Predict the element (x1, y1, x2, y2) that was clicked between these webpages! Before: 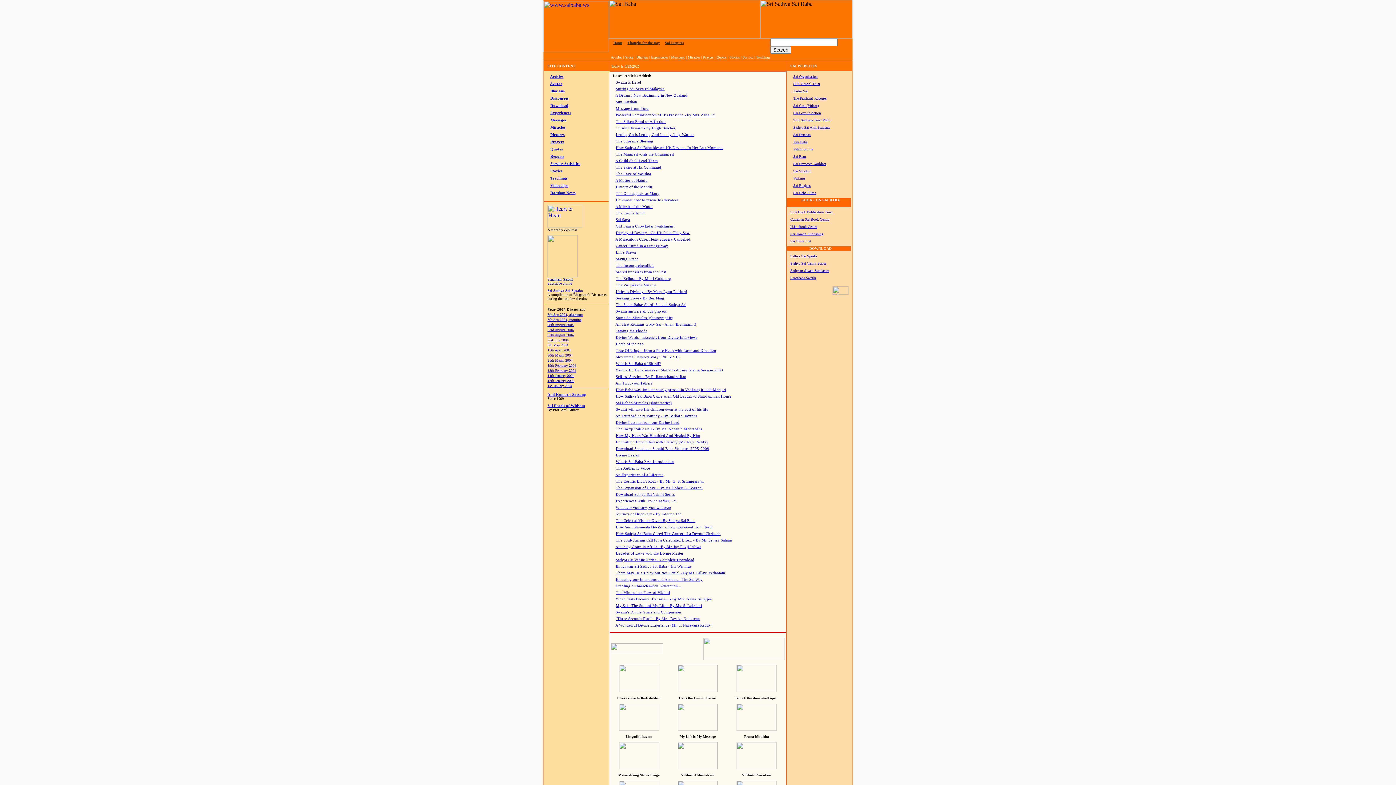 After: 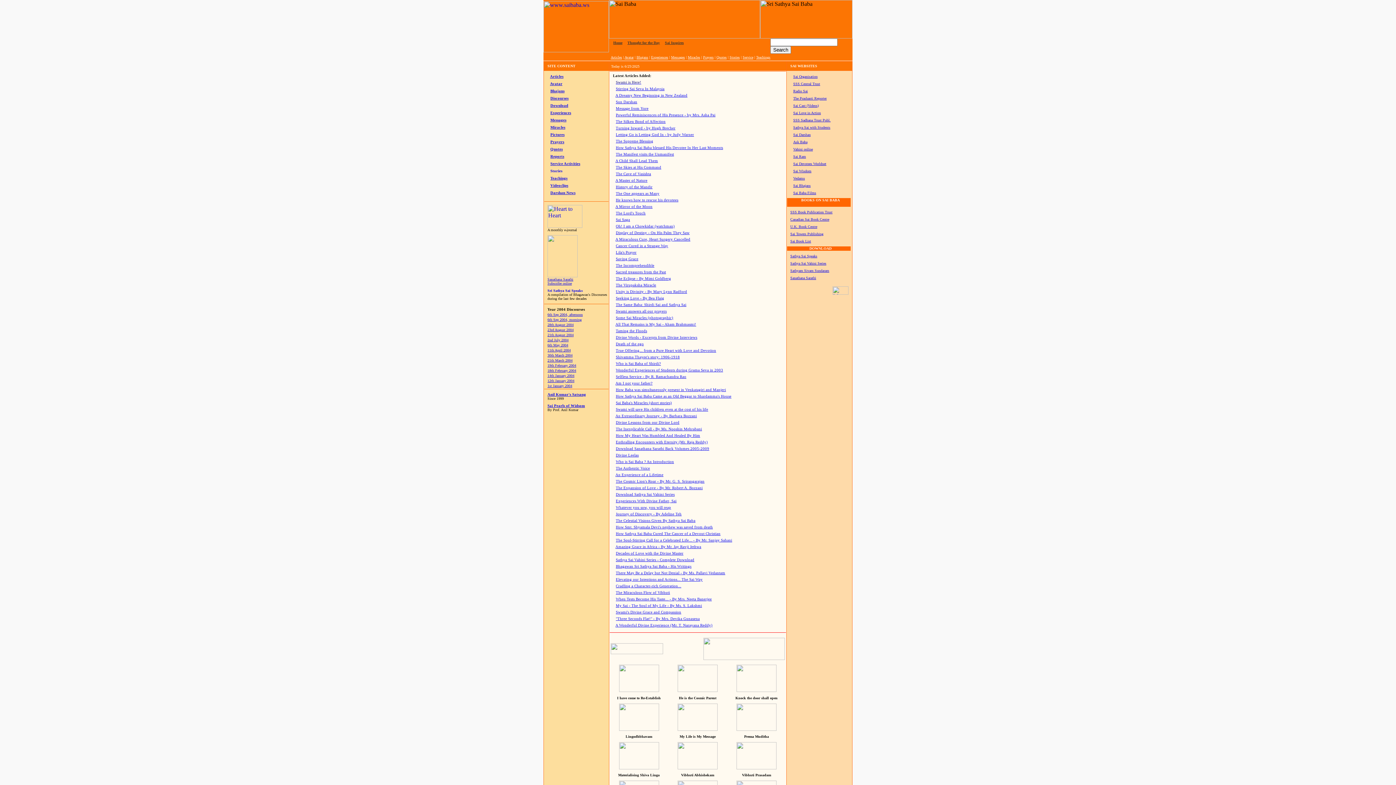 Action: bbox: (616, 446, 709, 450) label: Download Sanathana Sarathi Back Volumes 2005-2009